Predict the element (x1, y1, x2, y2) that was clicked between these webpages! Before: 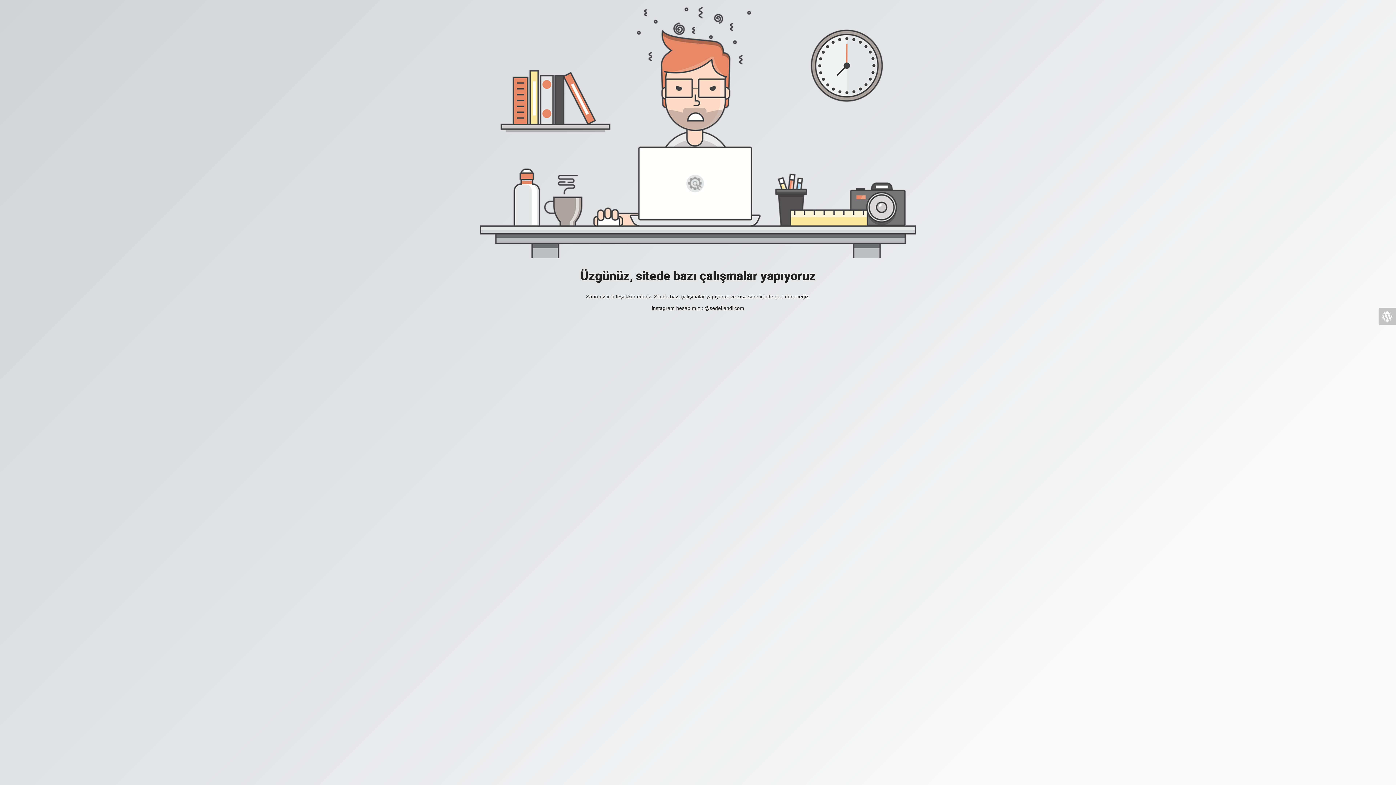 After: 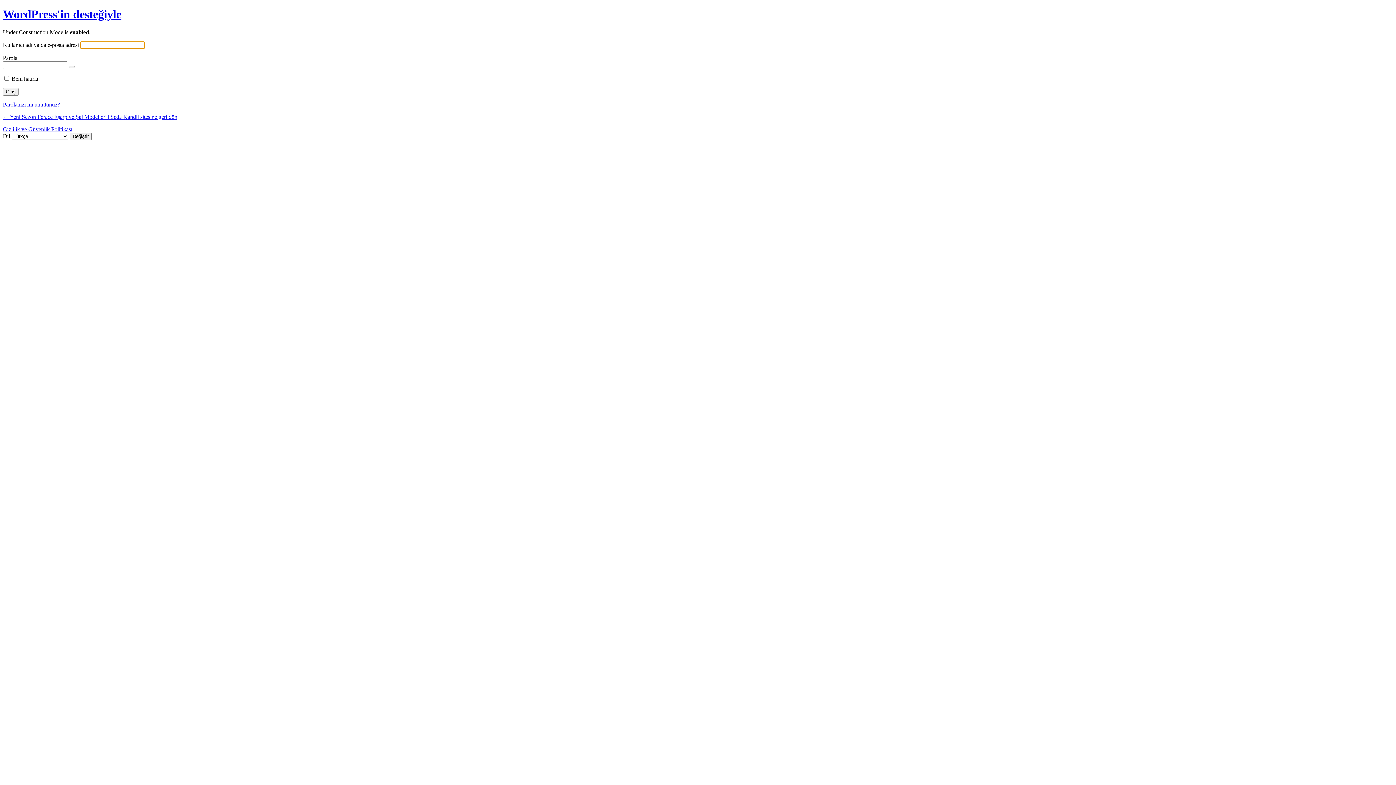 Action: bbox: (1378, 308, 1396, 325)